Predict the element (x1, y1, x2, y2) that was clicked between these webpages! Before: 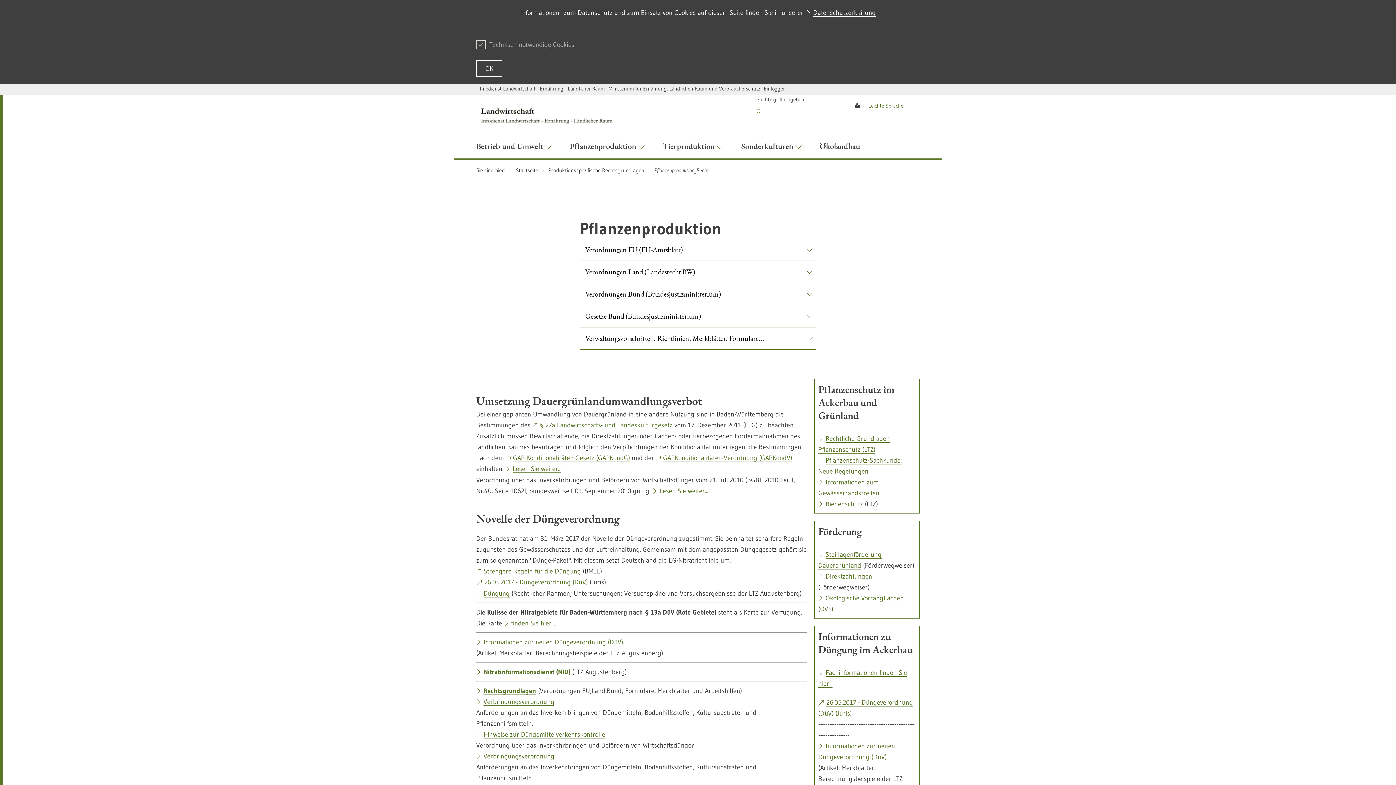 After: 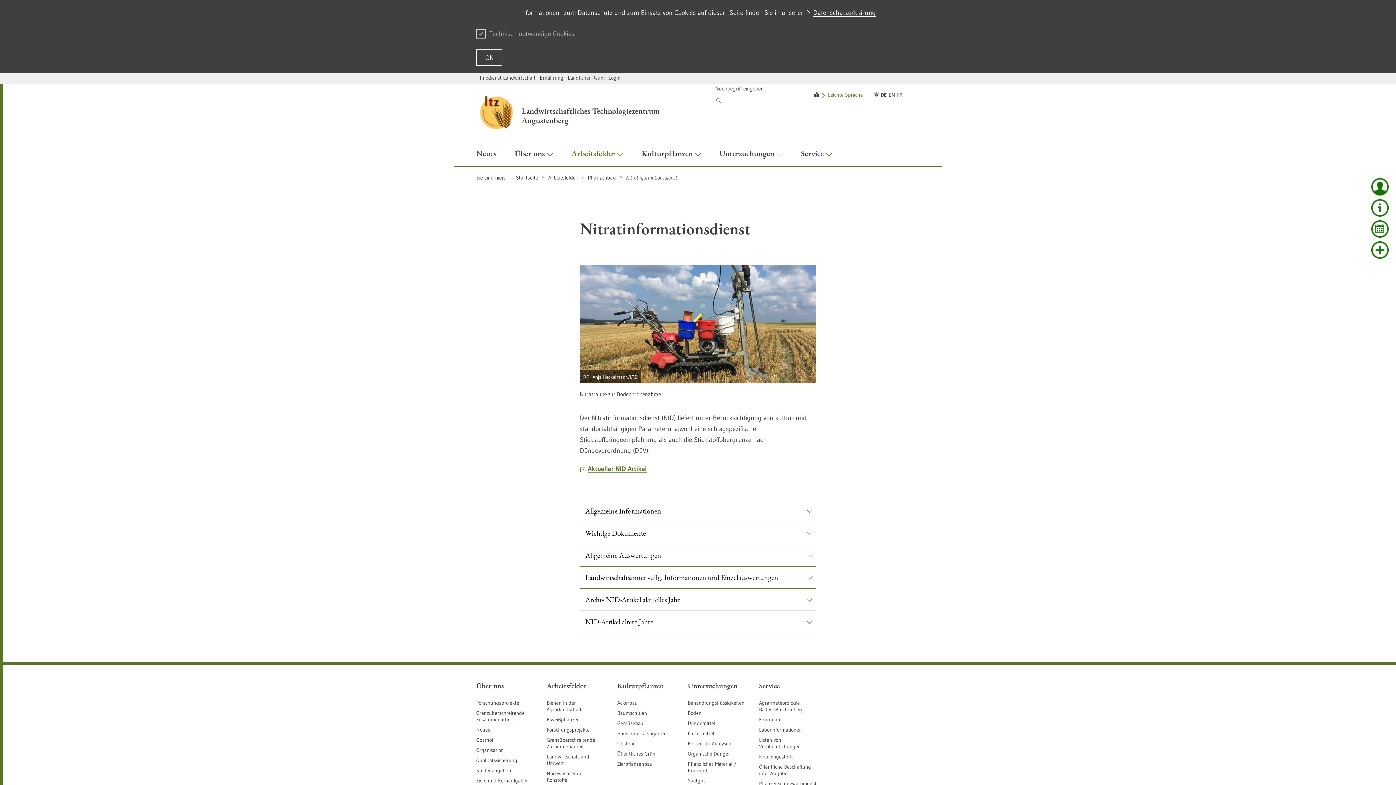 Action: label: Nitratinformationsdienst (NID) bbox: (483, 668, 570, 676)